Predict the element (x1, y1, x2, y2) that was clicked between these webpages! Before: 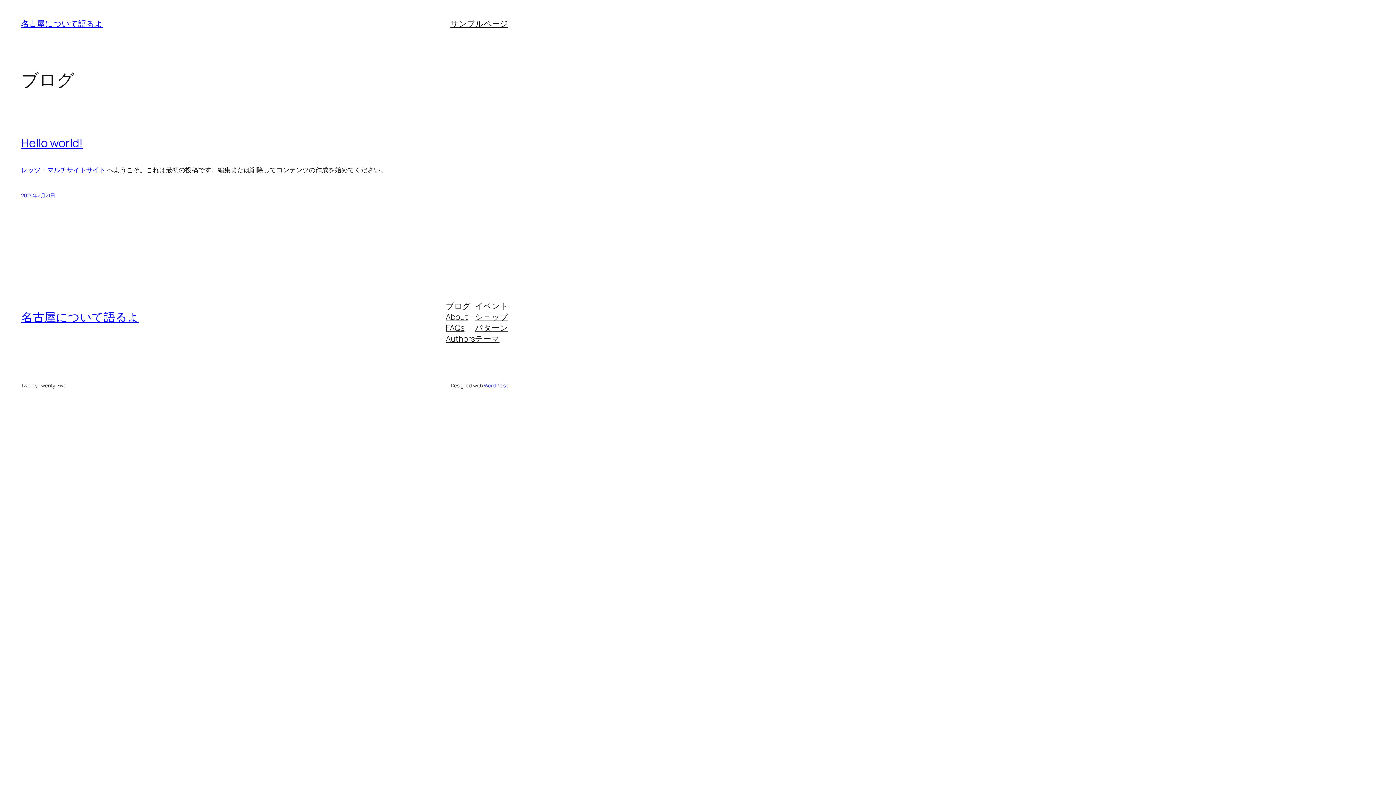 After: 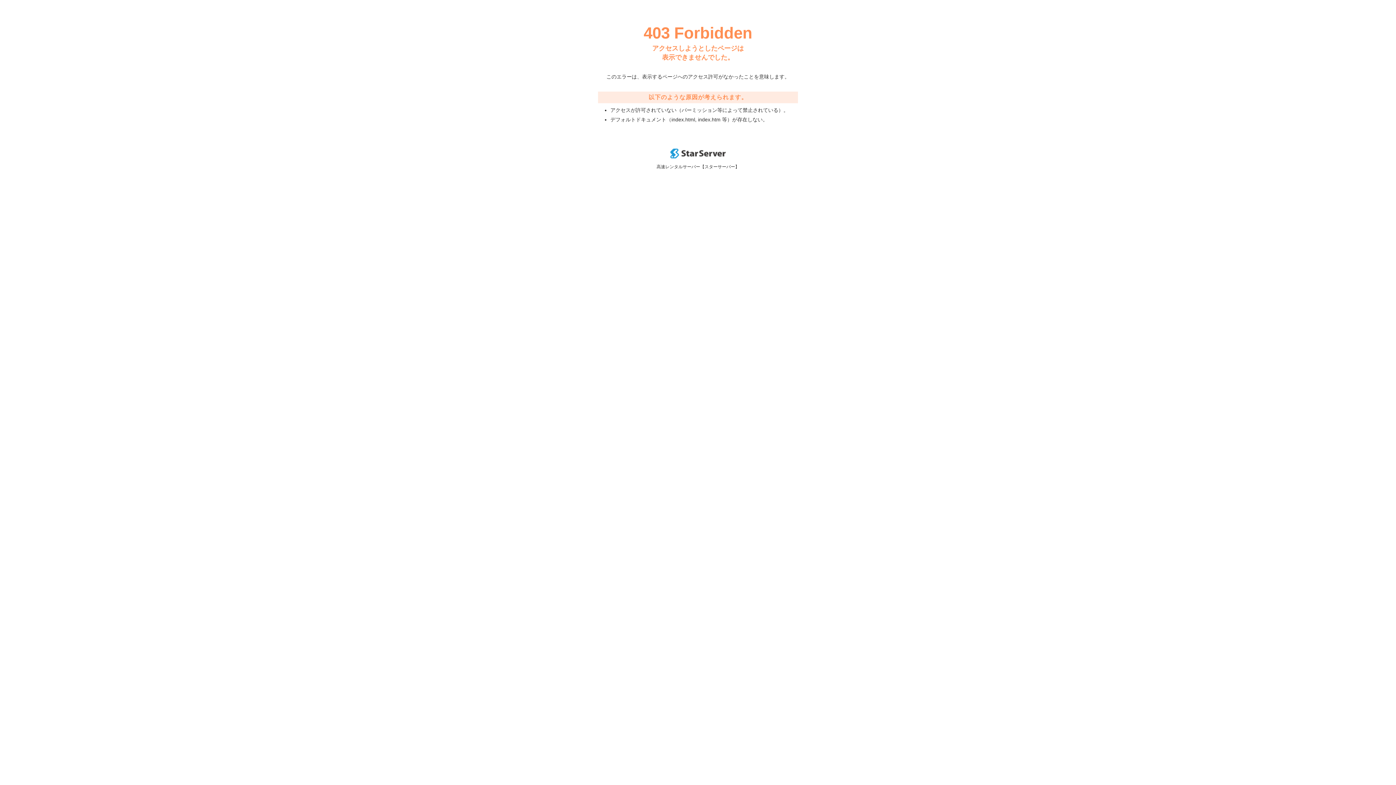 Action: bbox: (21, 165, 105, 174) label: レッツ・マルチサイトサイト